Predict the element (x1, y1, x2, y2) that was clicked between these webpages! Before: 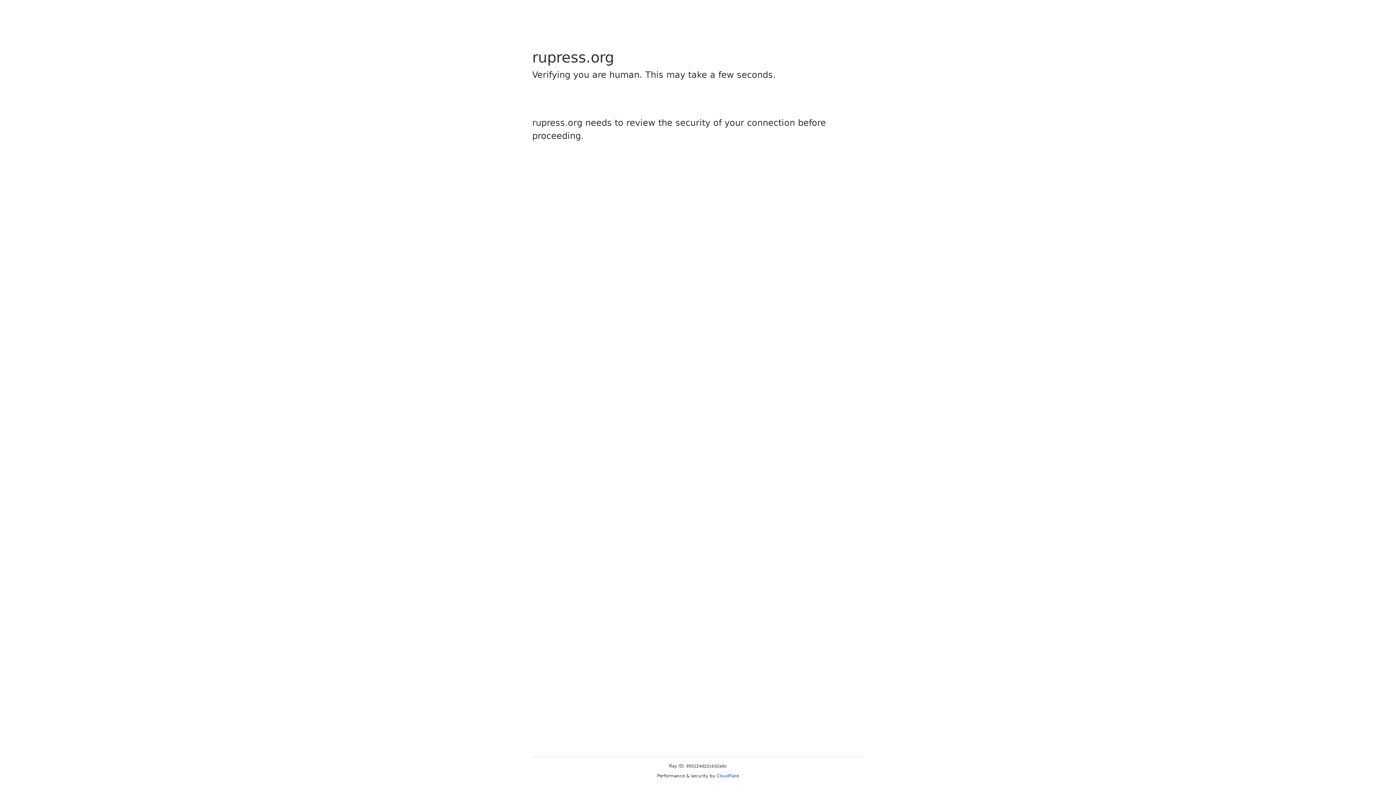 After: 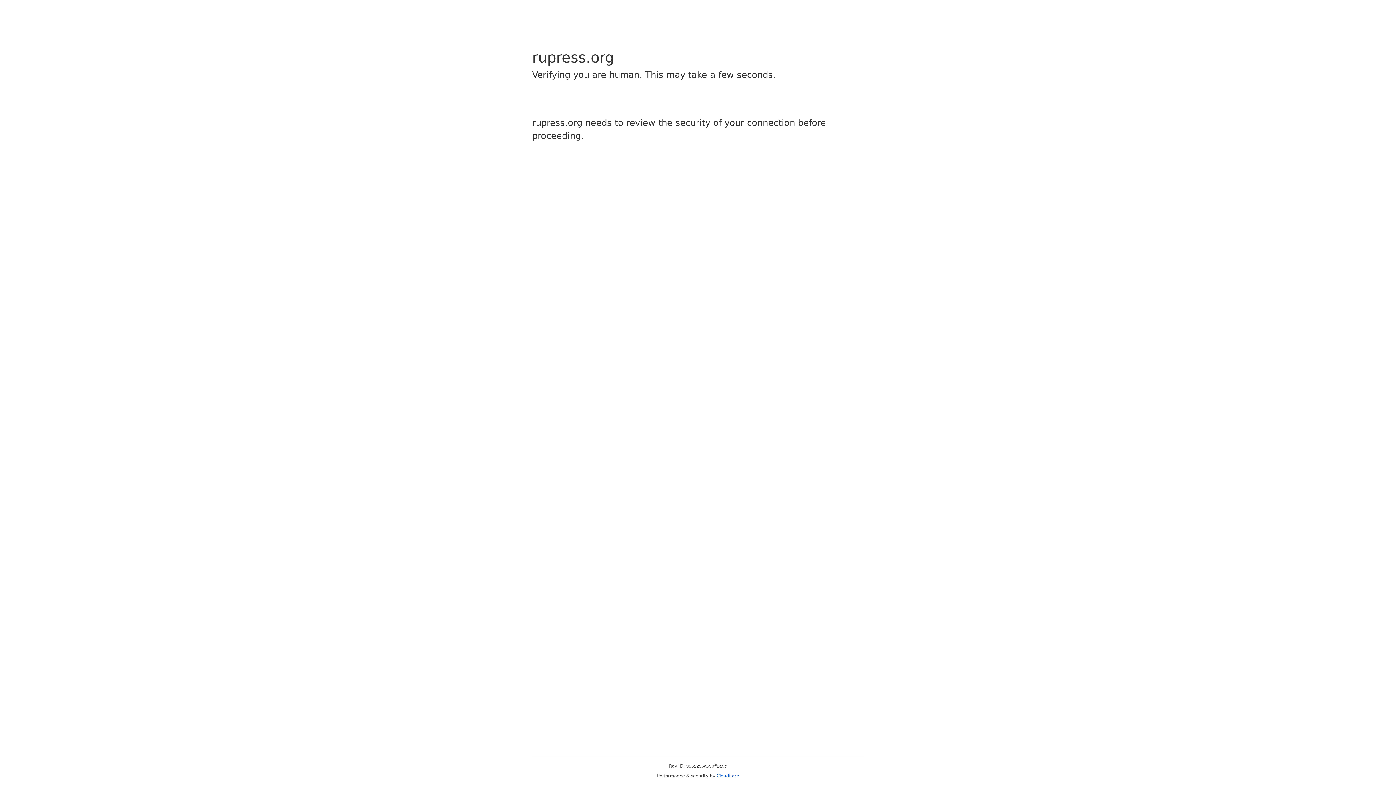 Action: bbox: (716, 773, 739, 778) label: Cloudflare